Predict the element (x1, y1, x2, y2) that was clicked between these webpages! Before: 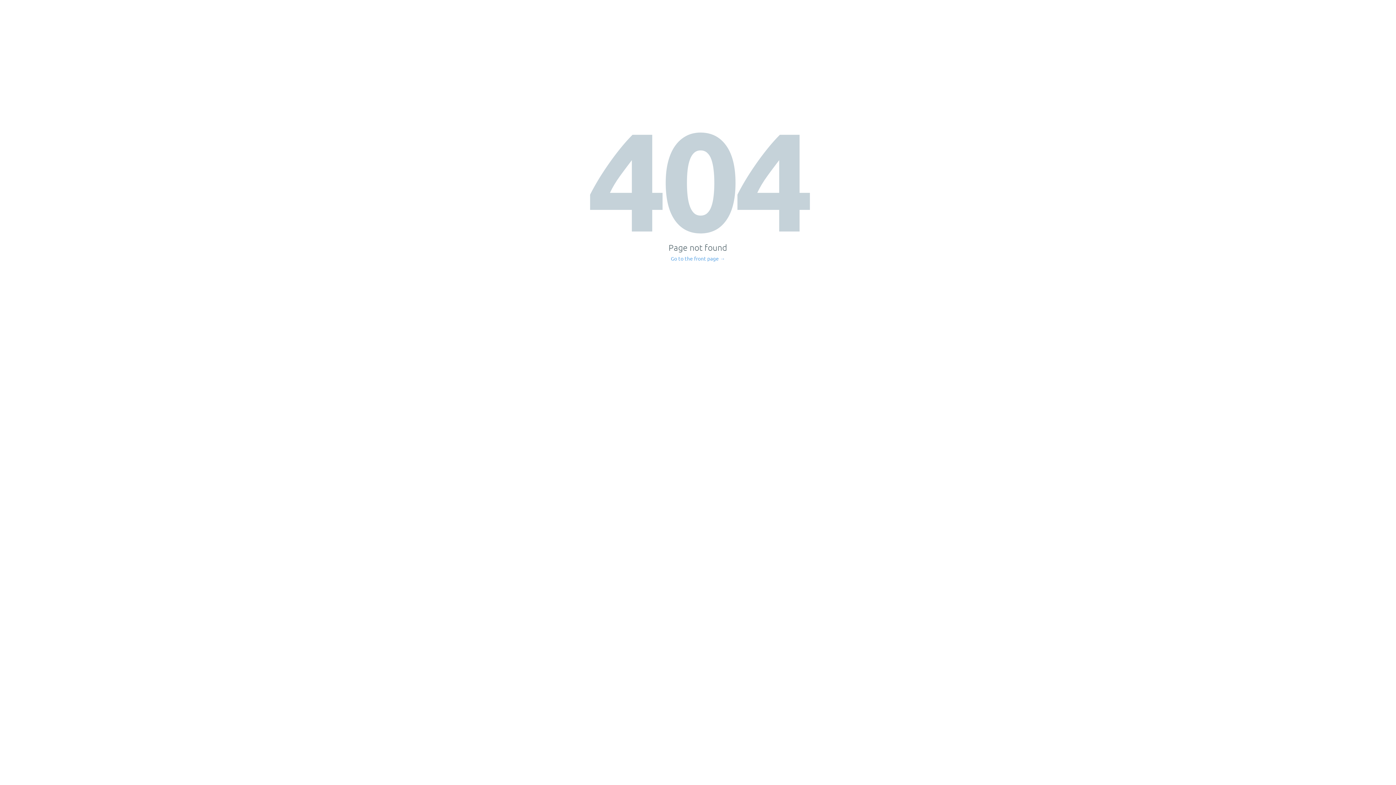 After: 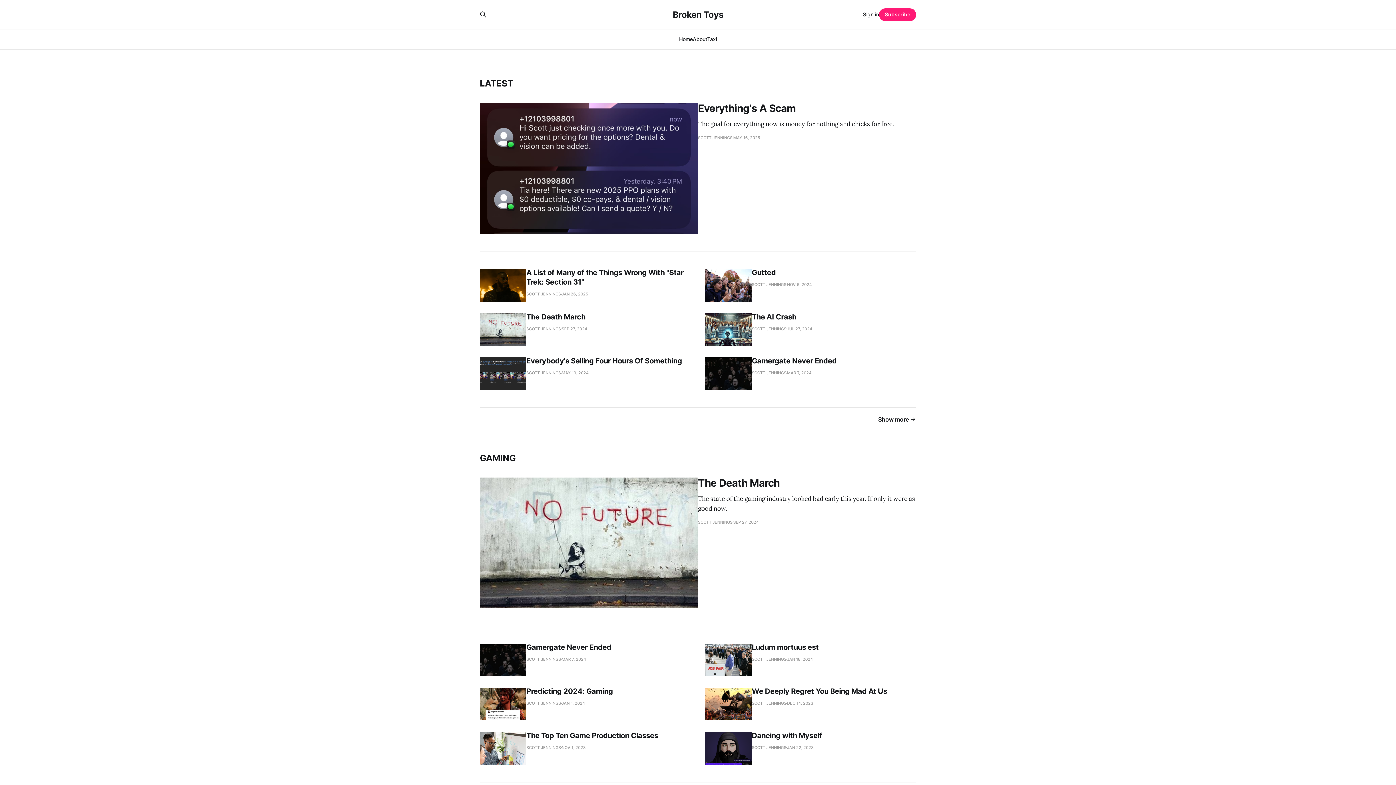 Action: label: Go to the front page → bbox: (671, 256, 725, 261)